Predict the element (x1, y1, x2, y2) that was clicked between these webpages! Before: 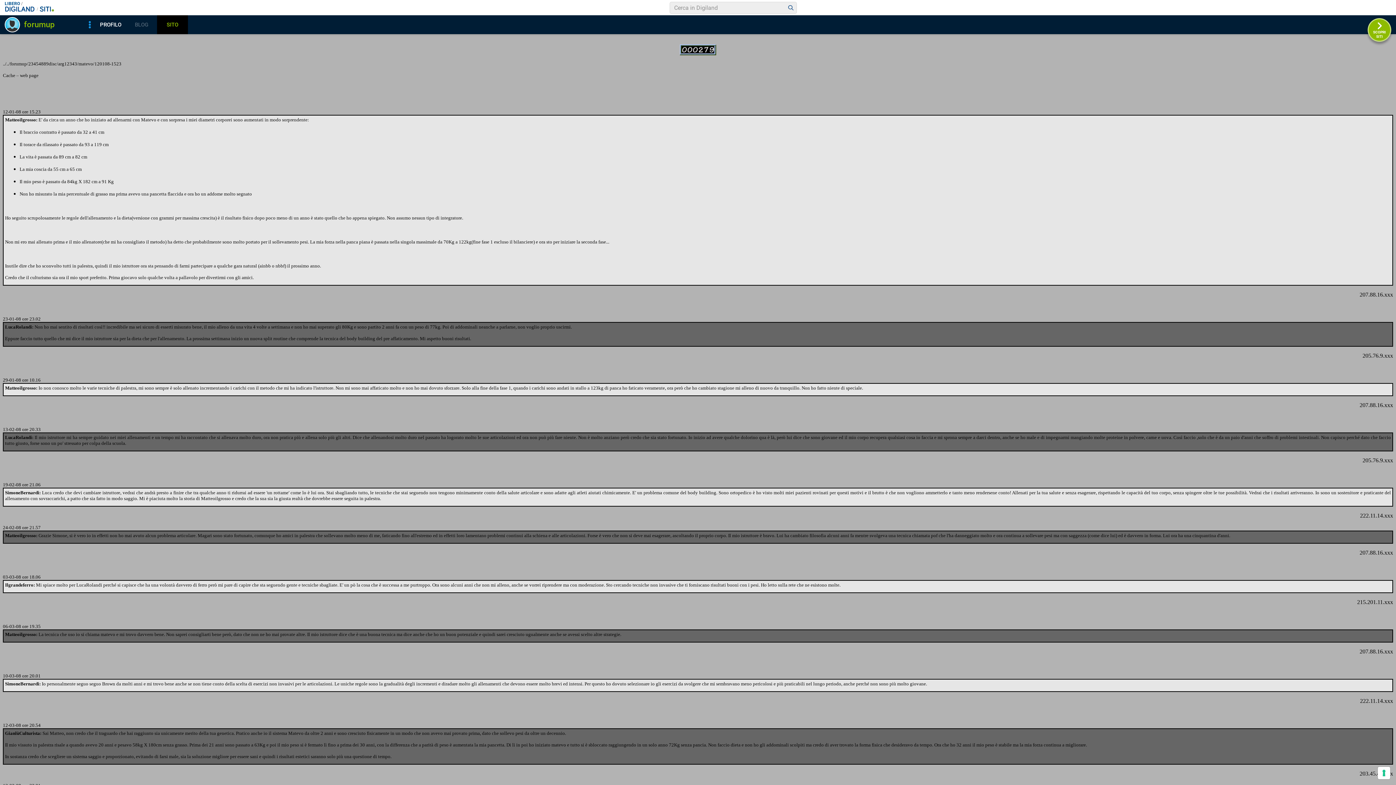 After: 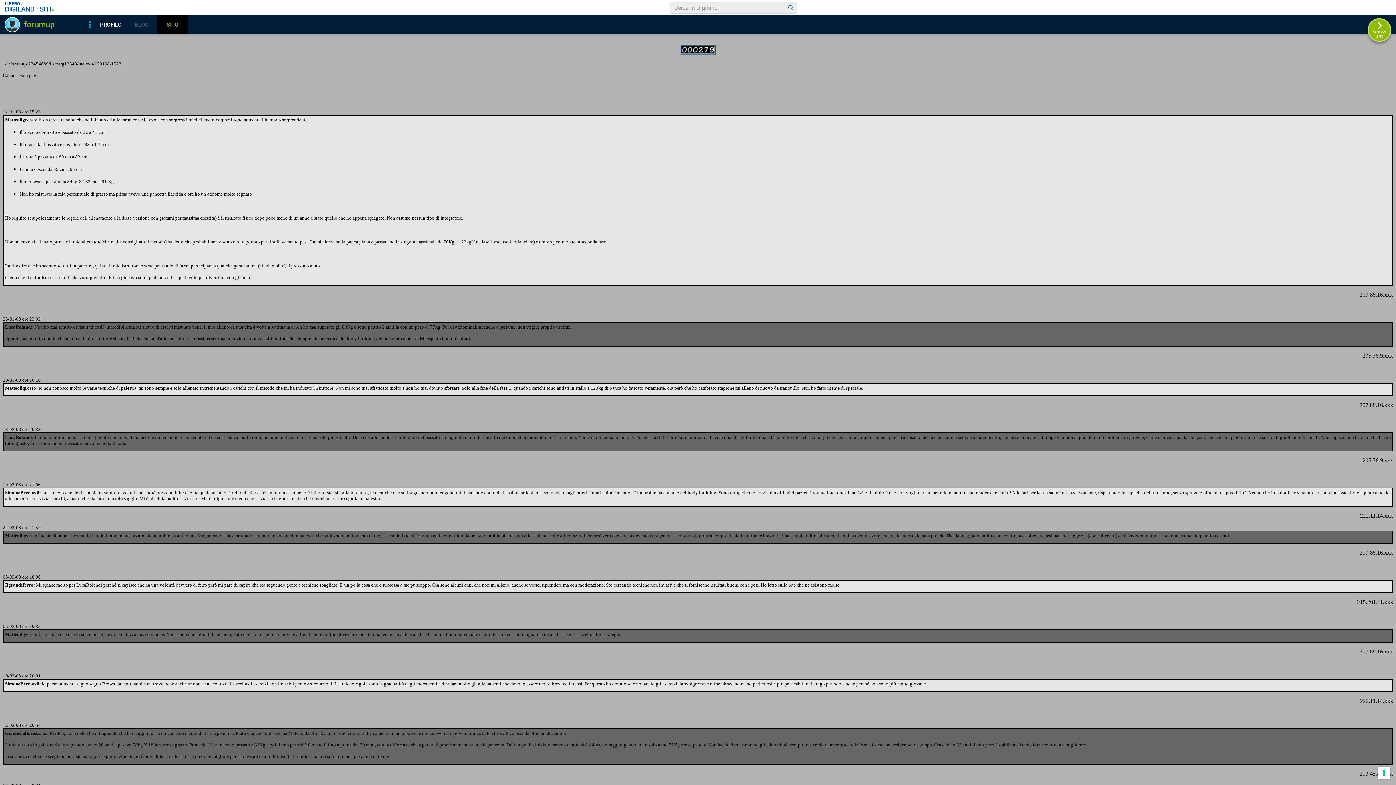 Action: label: SITO bbox: (157, 15, 188, 34)